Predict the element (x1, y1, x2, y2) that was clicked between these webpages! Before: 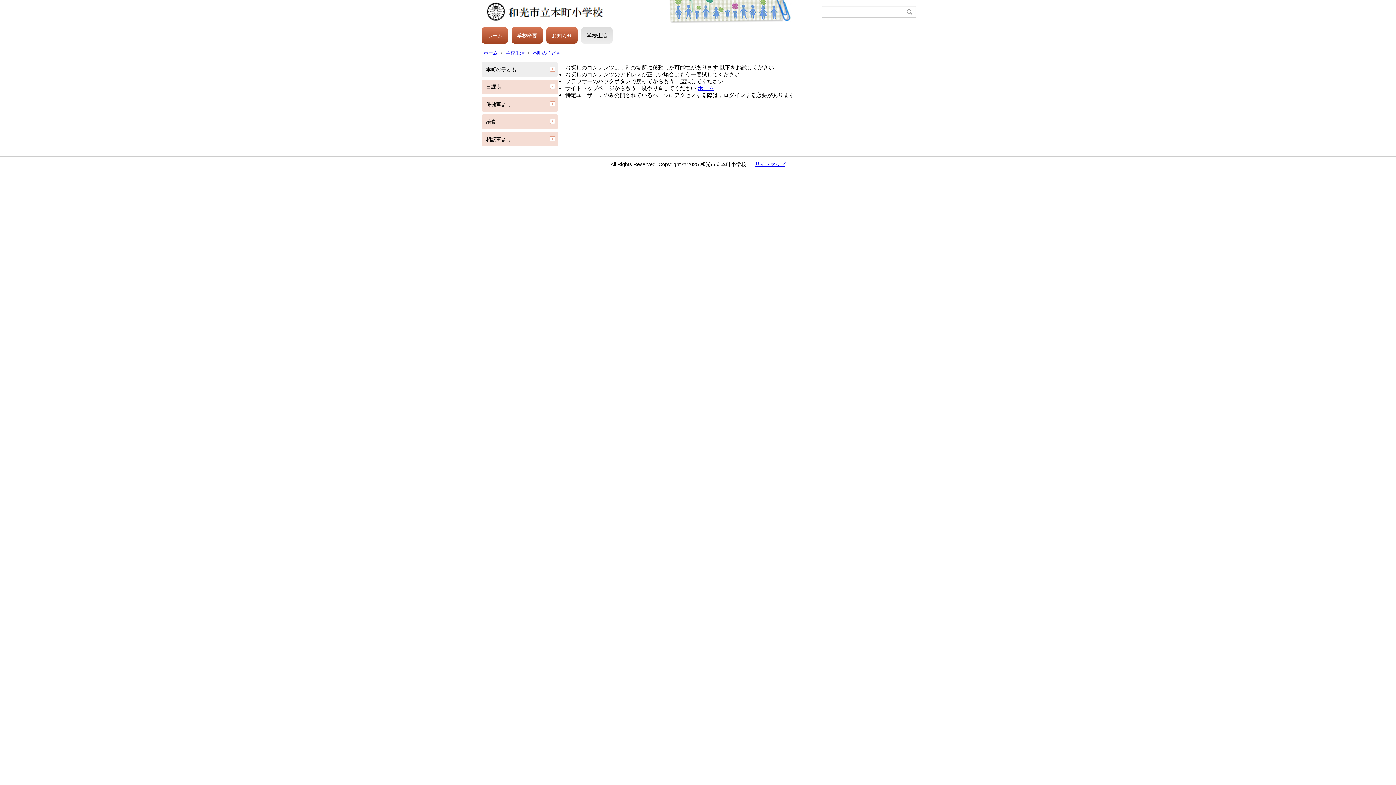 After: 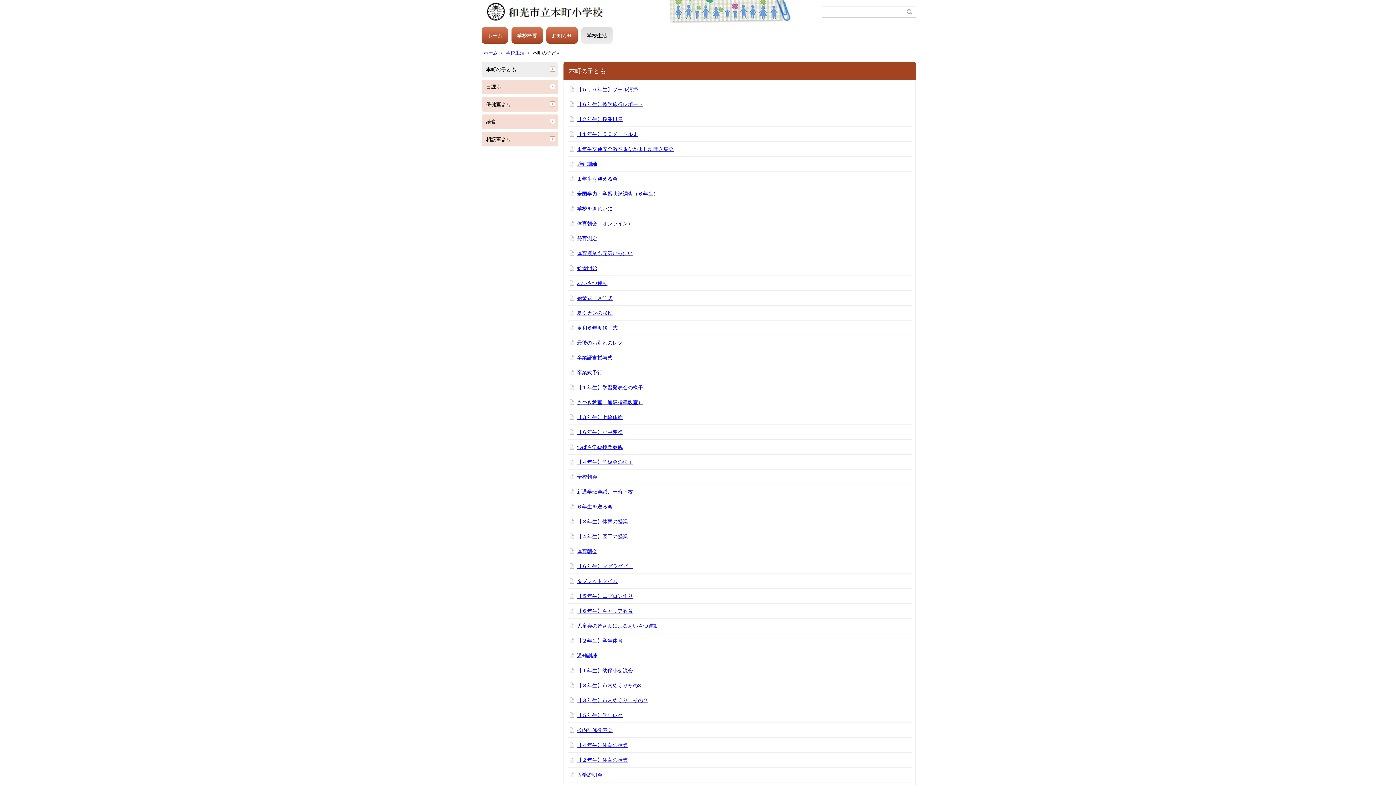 Action: label: 本町の子ども bbox: (481, 62, 558, 76)